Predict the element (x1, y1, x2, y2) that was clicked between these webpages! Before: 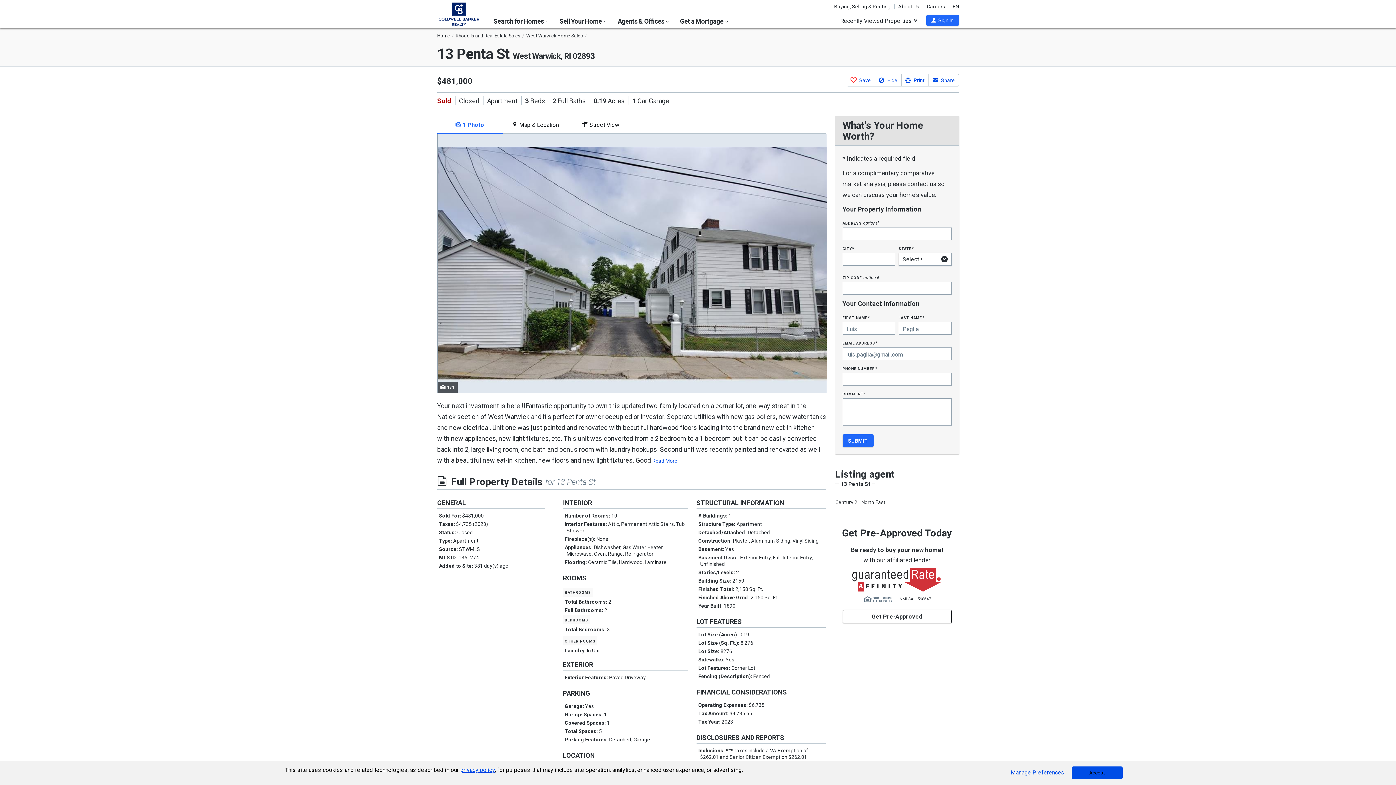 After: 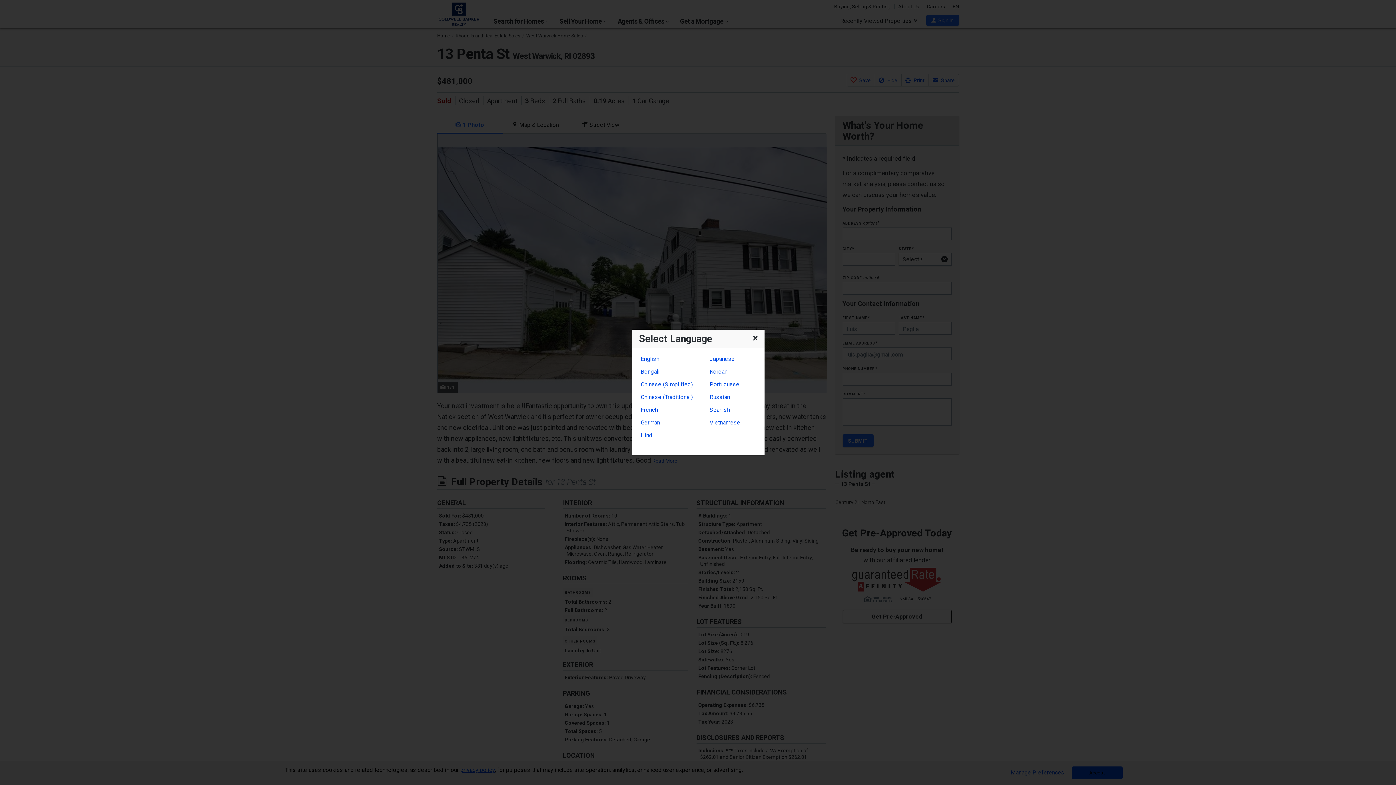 Action: bbox: (952, 3, 959, 9) label: EN